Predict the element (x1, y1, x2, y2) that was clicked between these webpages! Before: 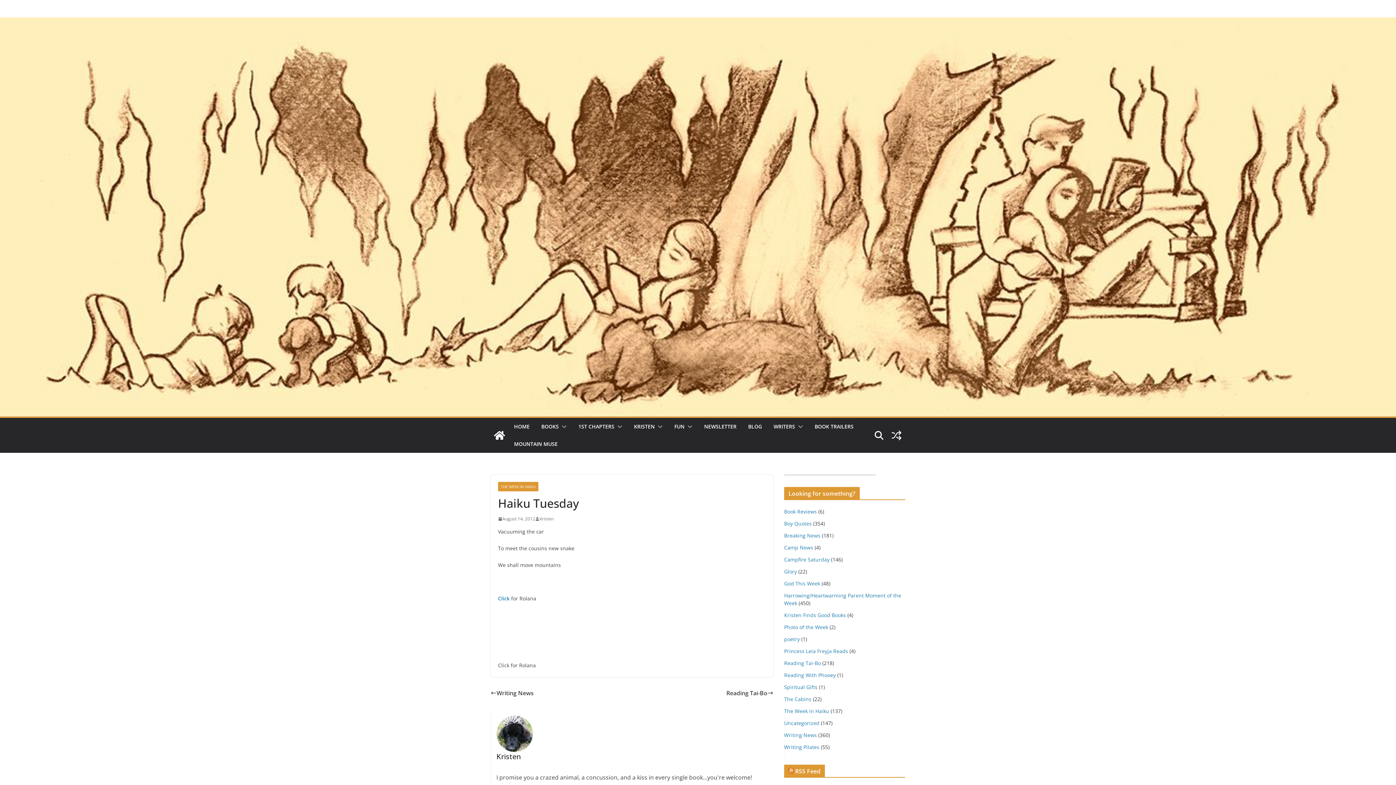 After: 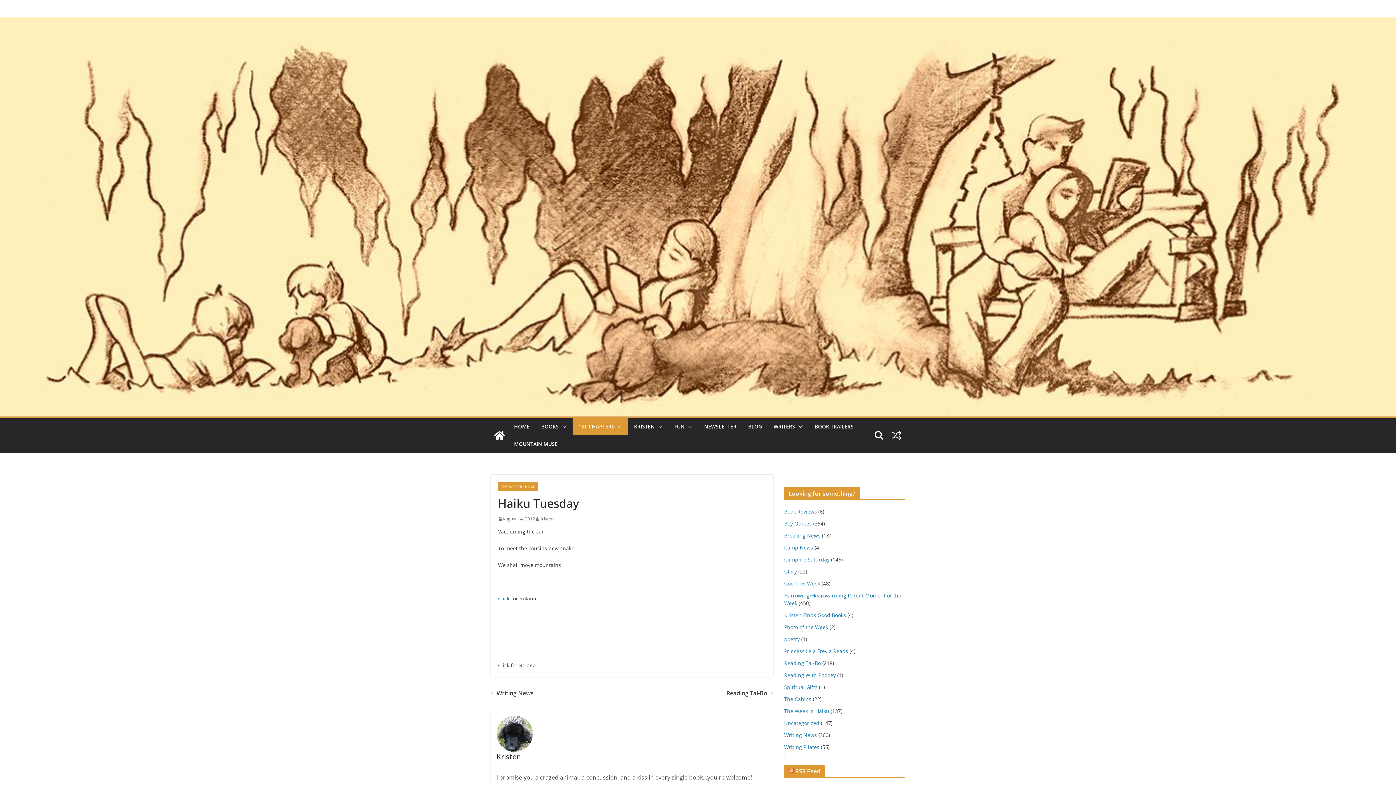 Action: bbox: (614, 421, 622, 432)